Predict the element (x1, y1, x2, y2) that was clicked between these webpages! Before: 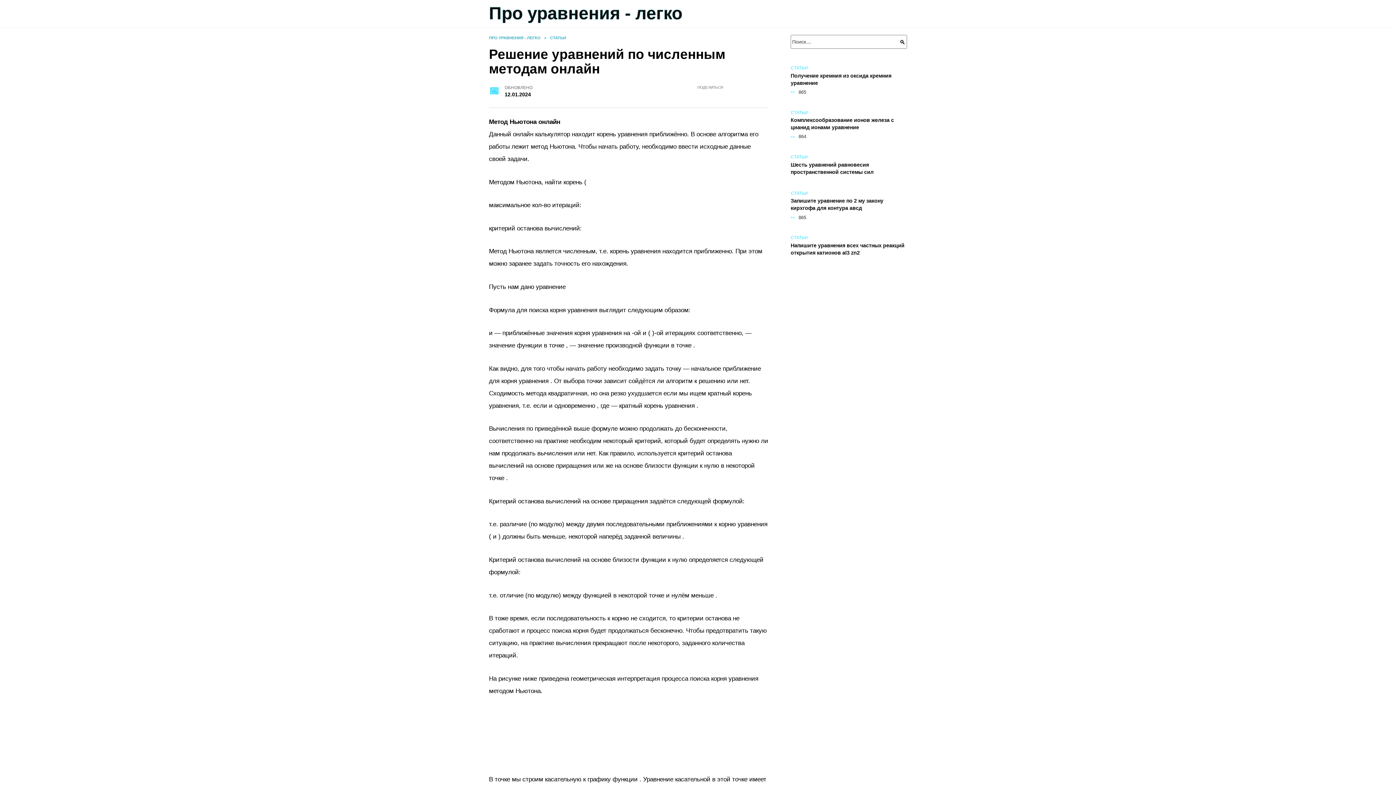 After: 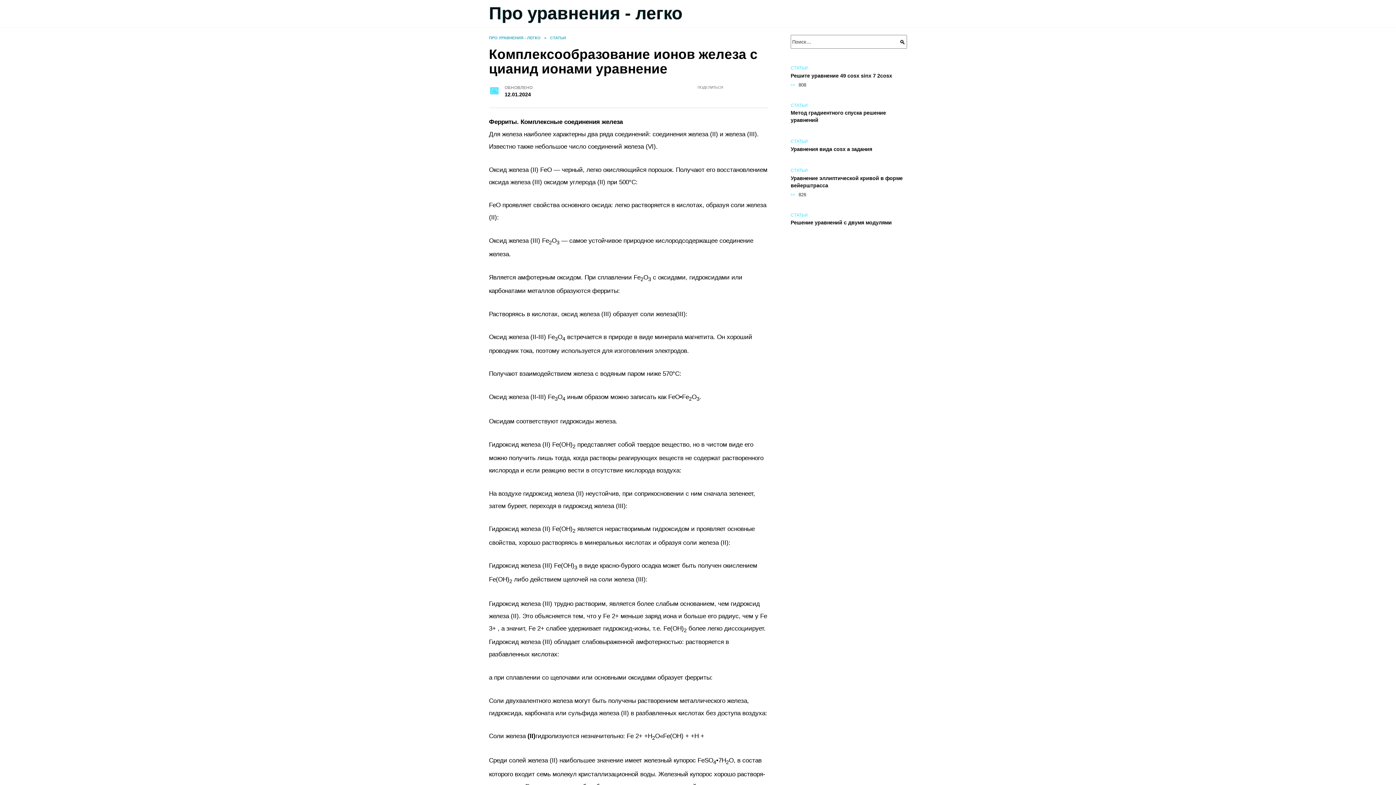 Action: bbox: (790, 116, 894, 130) label: Комплексообразование ионов железа с цианид ионами уравнение